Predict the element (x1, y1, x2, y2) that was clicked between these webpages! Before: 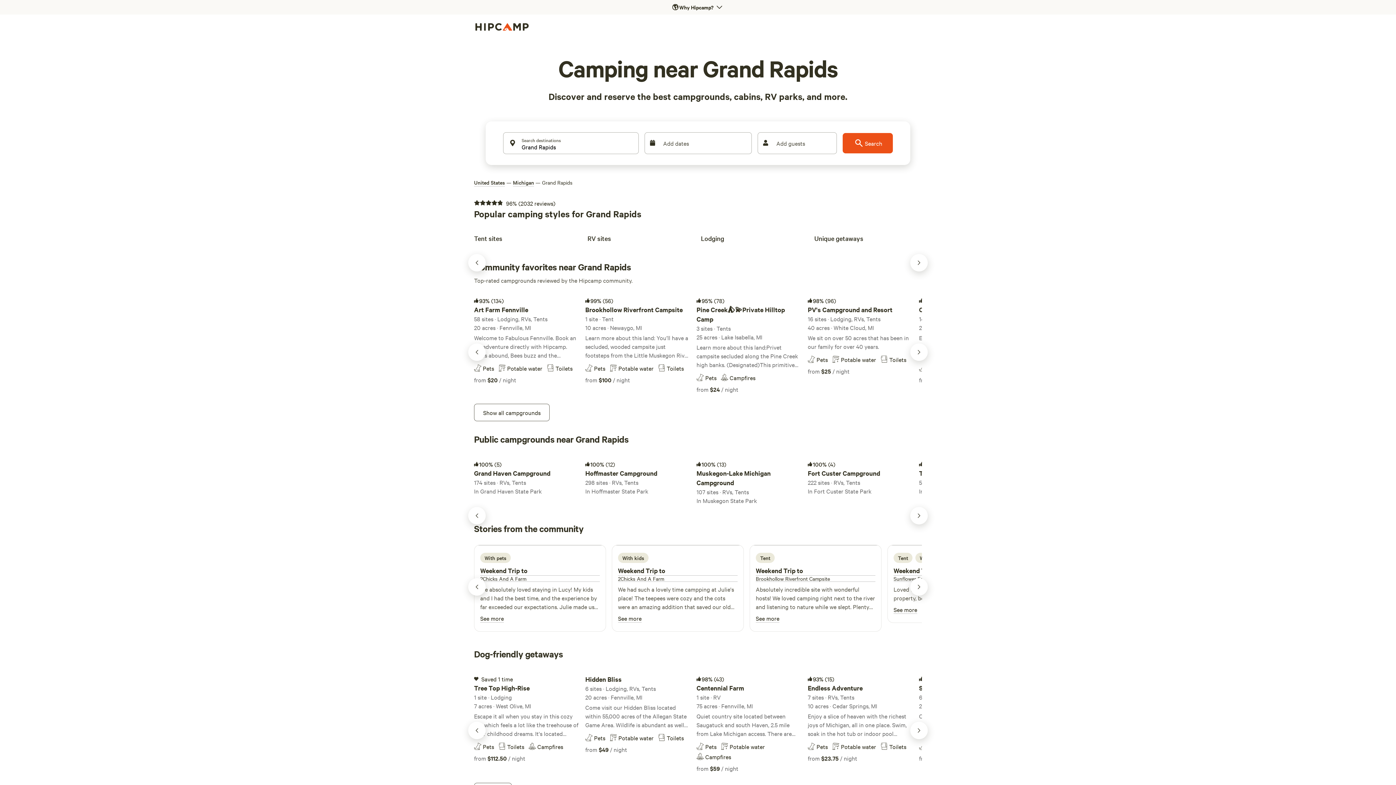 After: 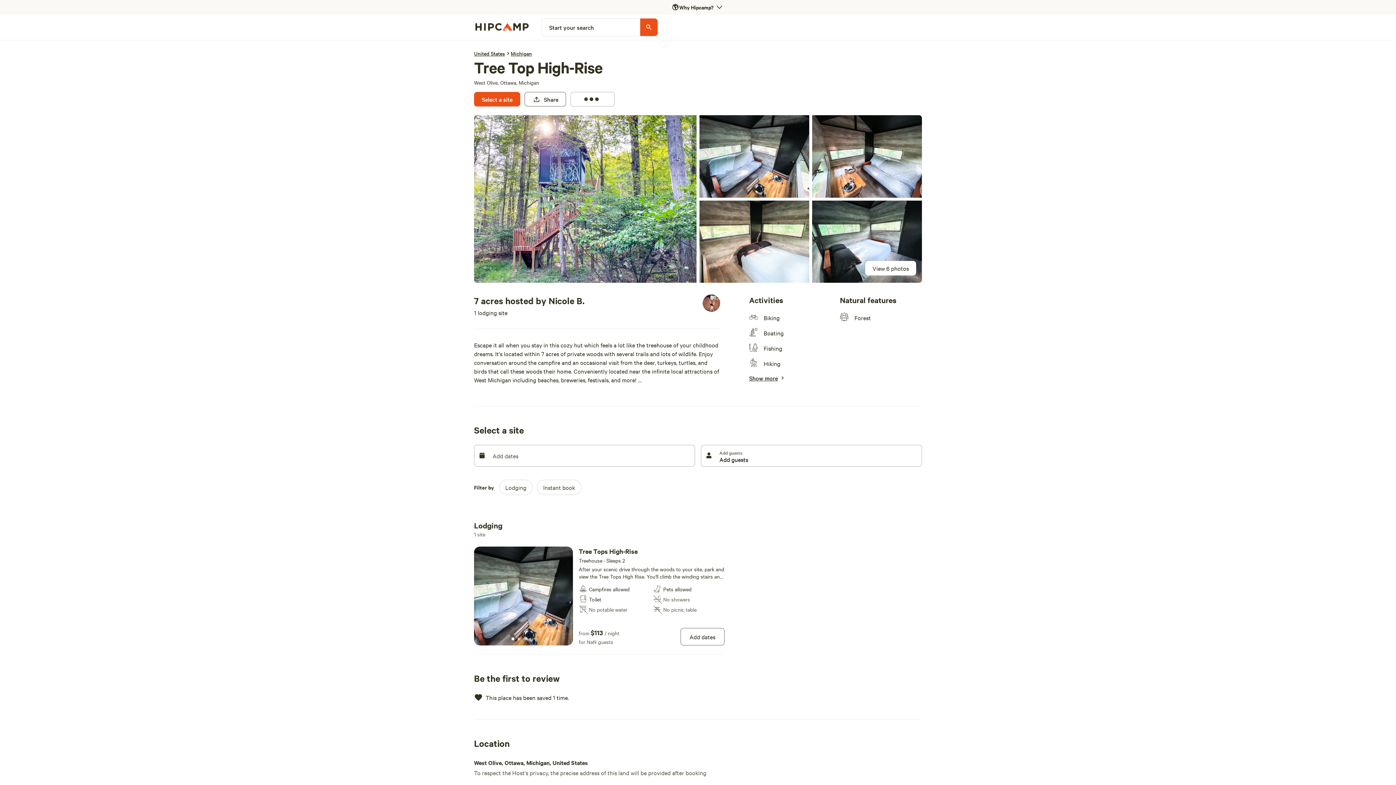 Action: label: Saved 1 time
Tree Top High-Rise
1 site · Lodging
7 acres · West Olive, MI
Escape it all when you stay in this cozy hut which feels a lot like the treehouse of your childhood dreams. It's located within 7 acres of private woods with several trails and lots of wildlife. Enjoy conversation around the campfire and an occasional visit from the deer, turkeys, turtles, and birds that call these woods their home. Conveniently located near the infinite local attractions of West Michigan including beaches, breweries, festivals, and more! If you're looking for a quiet place to unplug and recharge, the Tree Top High-Rise is the place for you!
PetsToiletsCampfires
from 
$112.50
 / night bbox: (474, 670, 579, 764)